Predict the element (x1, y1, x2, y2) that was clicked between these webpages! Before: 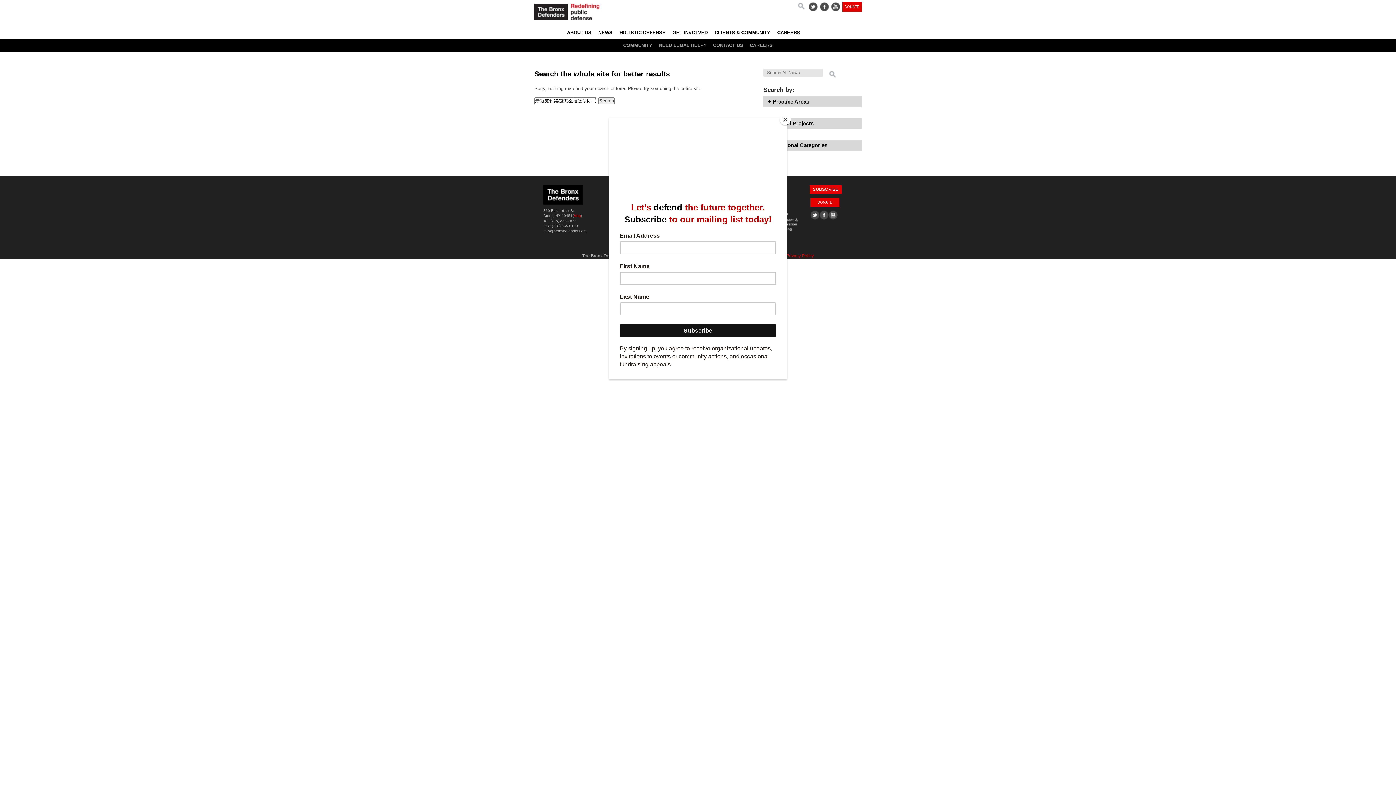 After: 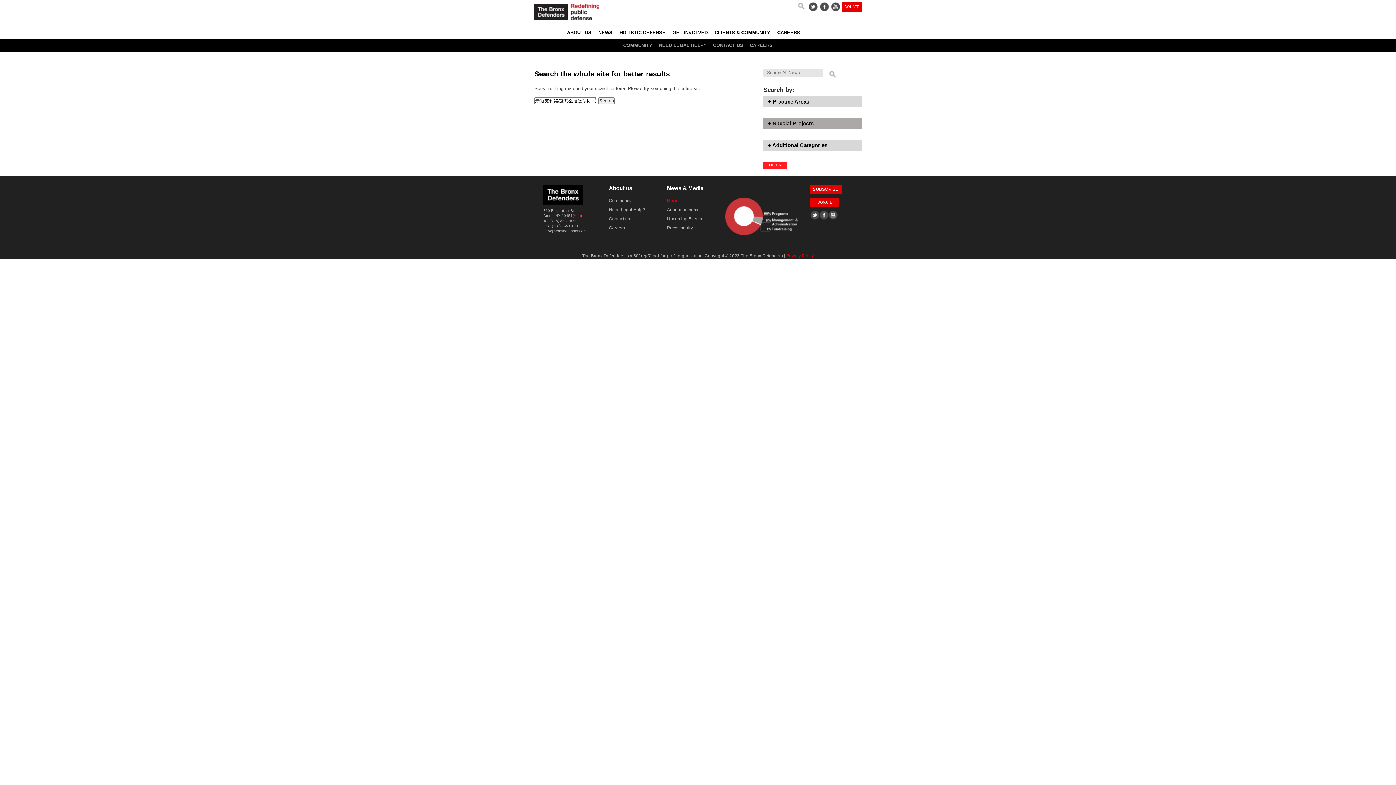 Action: bbox: (780, 114, 790, 125) label: Close